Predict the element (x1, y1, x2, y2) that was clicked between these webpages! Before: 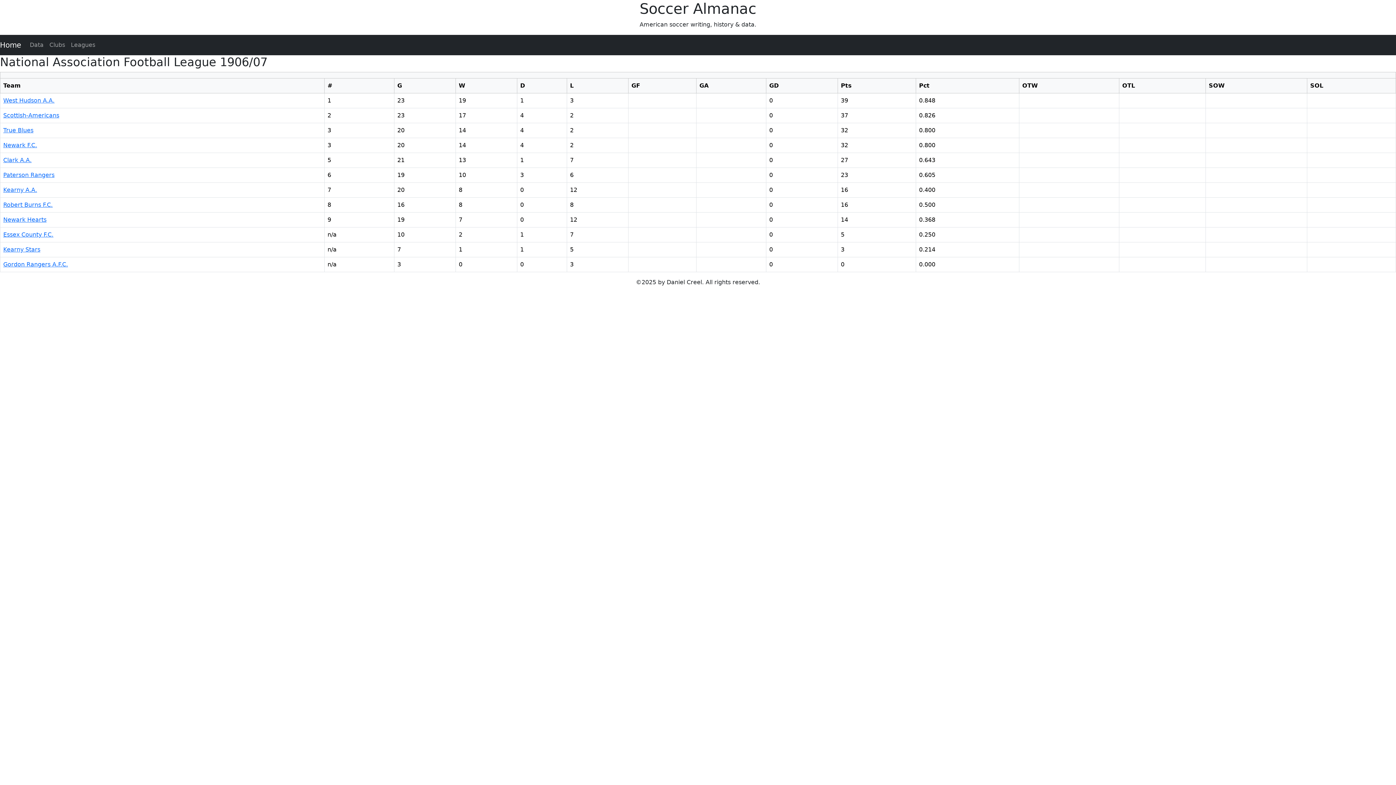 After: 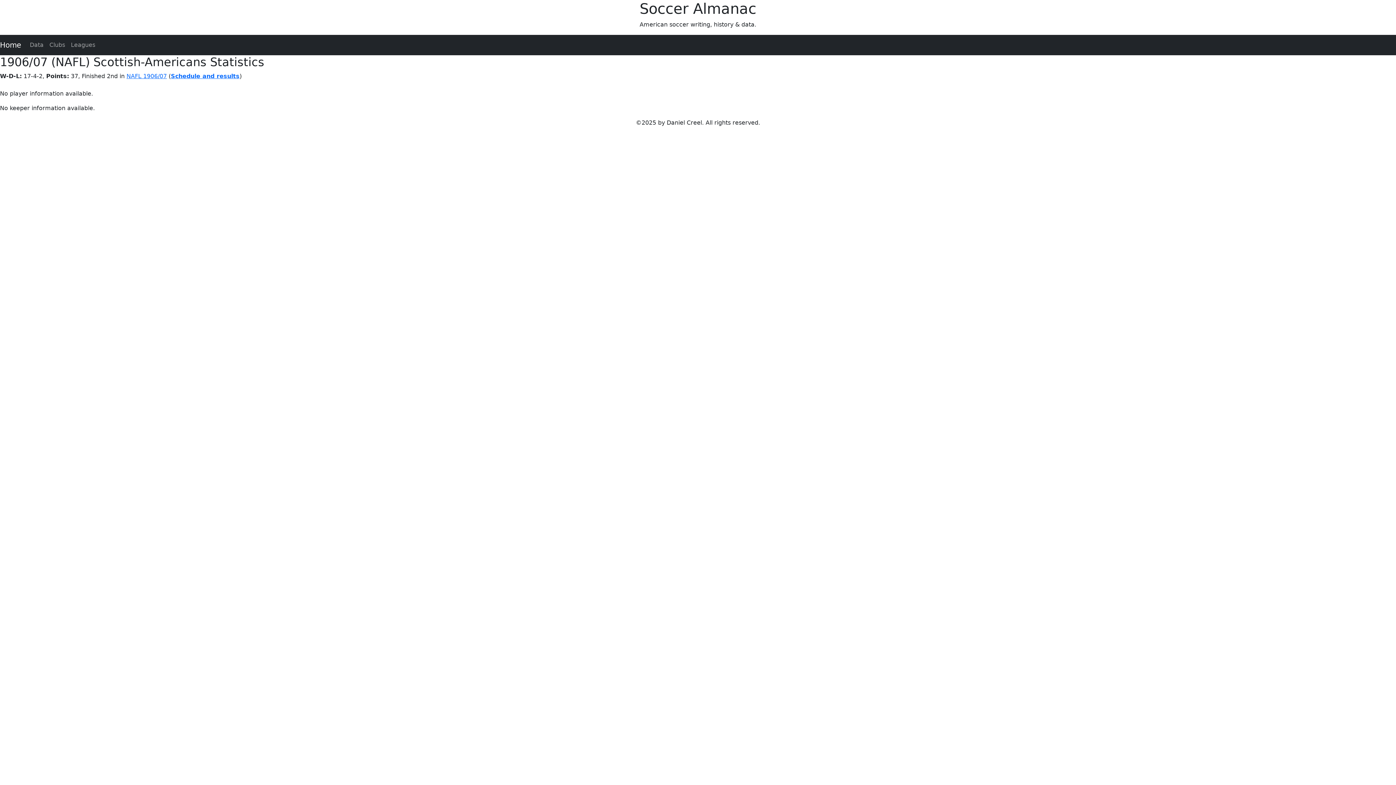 Action: label: Scottish-Americans bbox: (3, 112, 59, 118)